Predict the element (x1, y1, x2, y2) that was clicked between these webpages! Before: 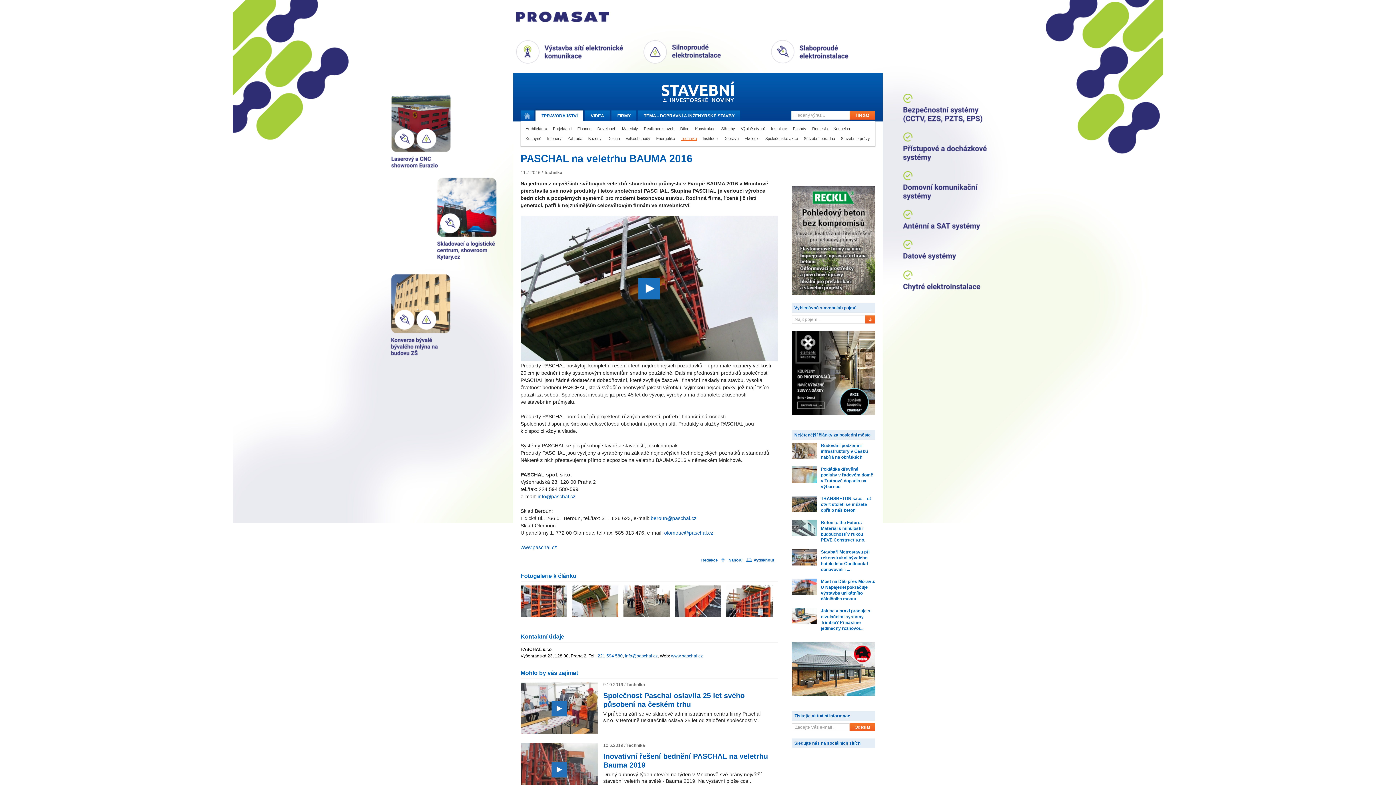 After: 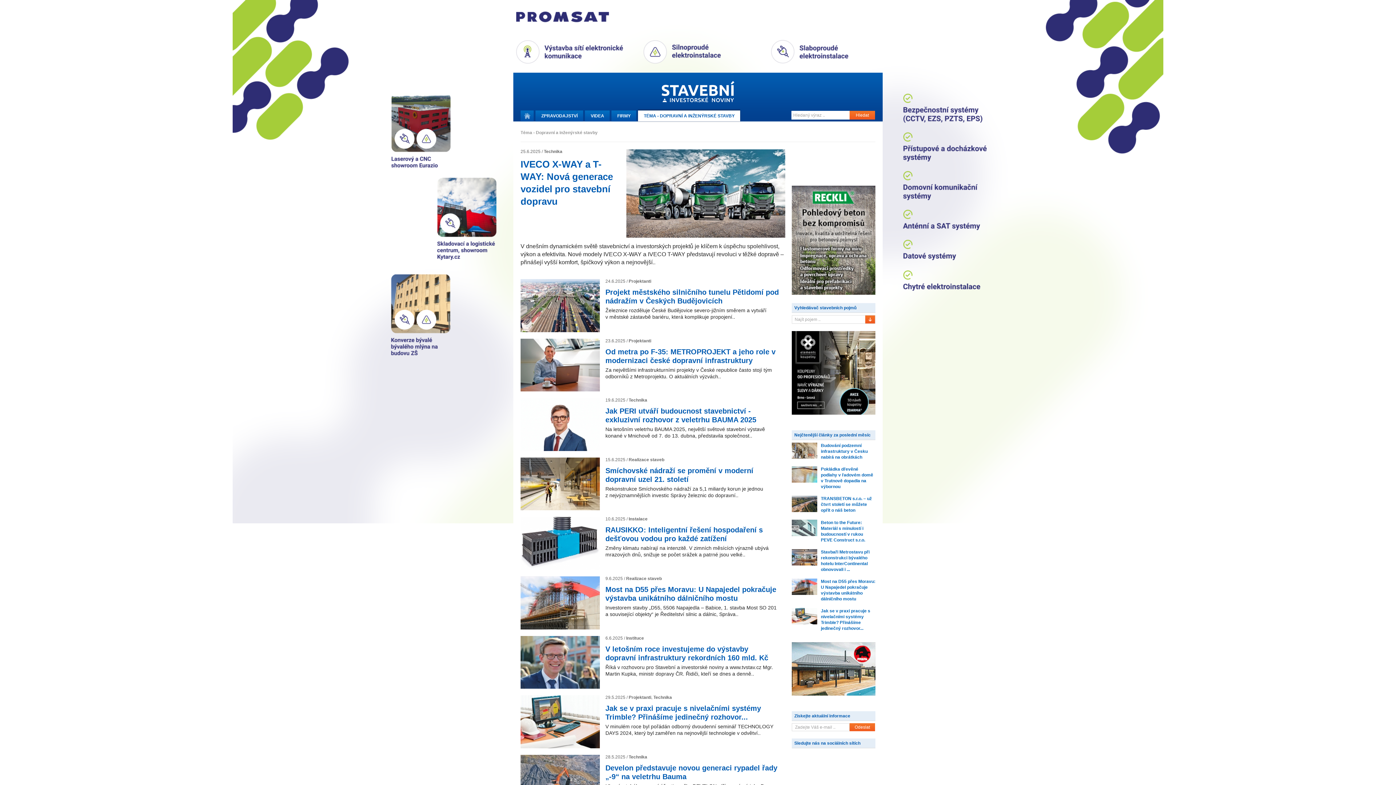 Action: bbox: (638, 109, 740, 121) label: TÉMA - DOPRAVNÍ A INŽENÝRSKÉ STAVBY